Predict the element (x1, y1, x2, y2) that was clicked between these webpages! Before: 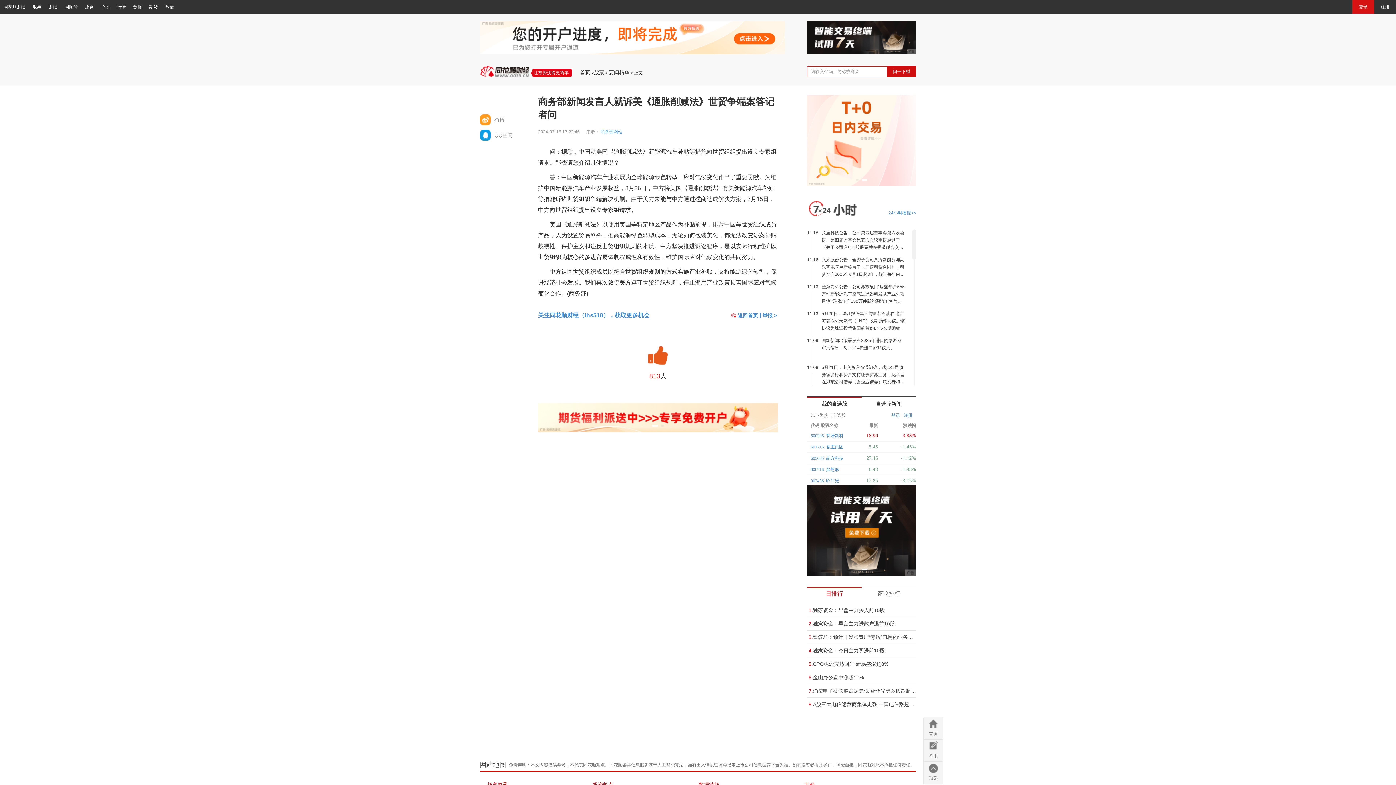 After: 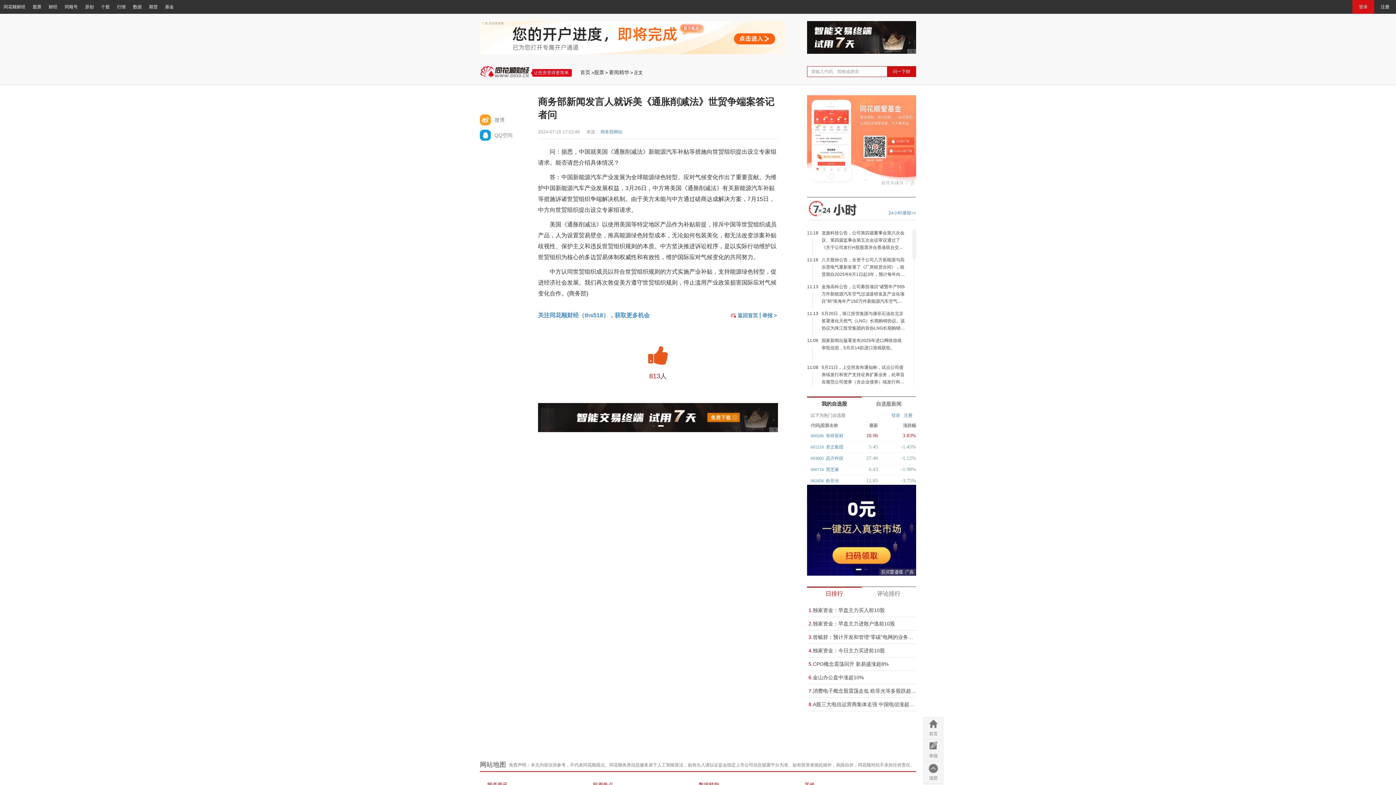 Action: label: 24小时播报>> bbox: (888, 210, 916, 215)